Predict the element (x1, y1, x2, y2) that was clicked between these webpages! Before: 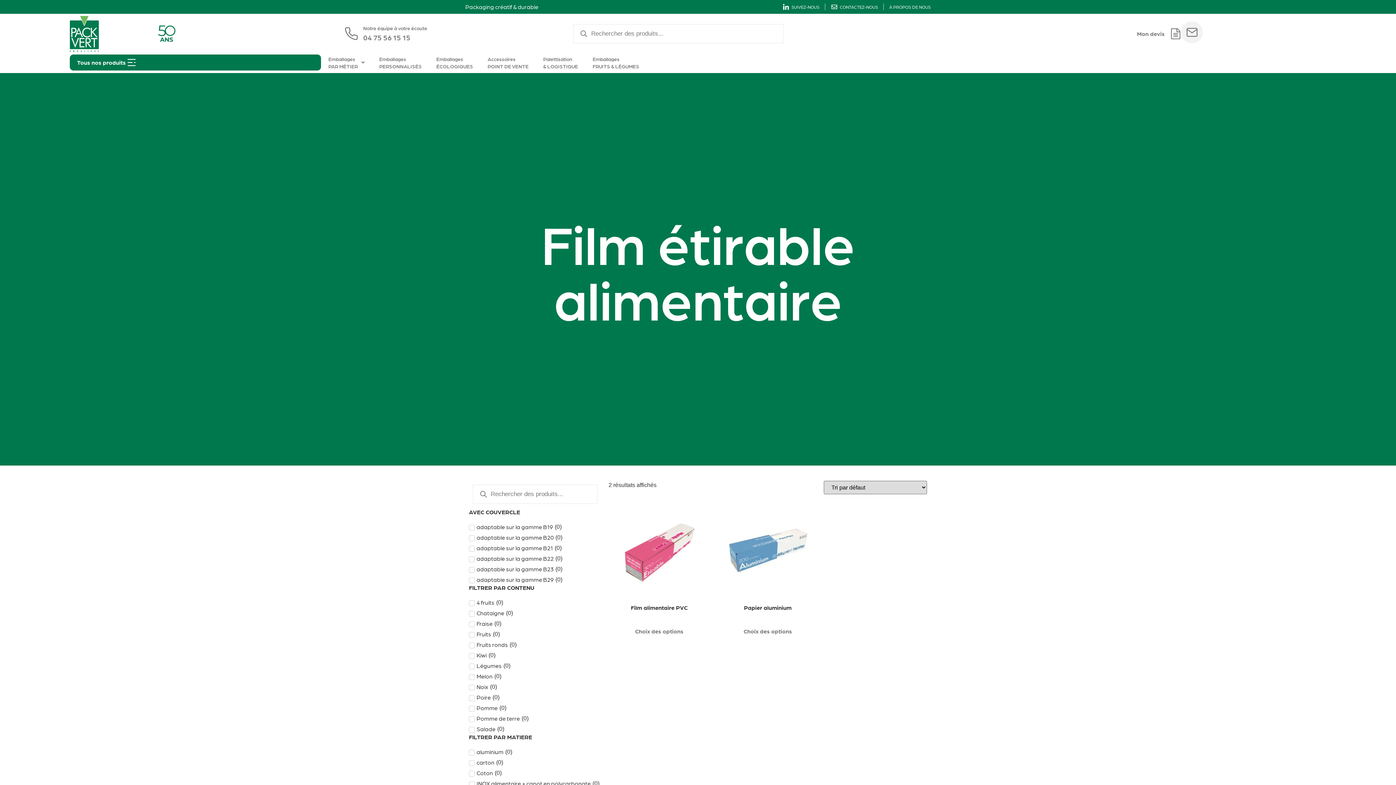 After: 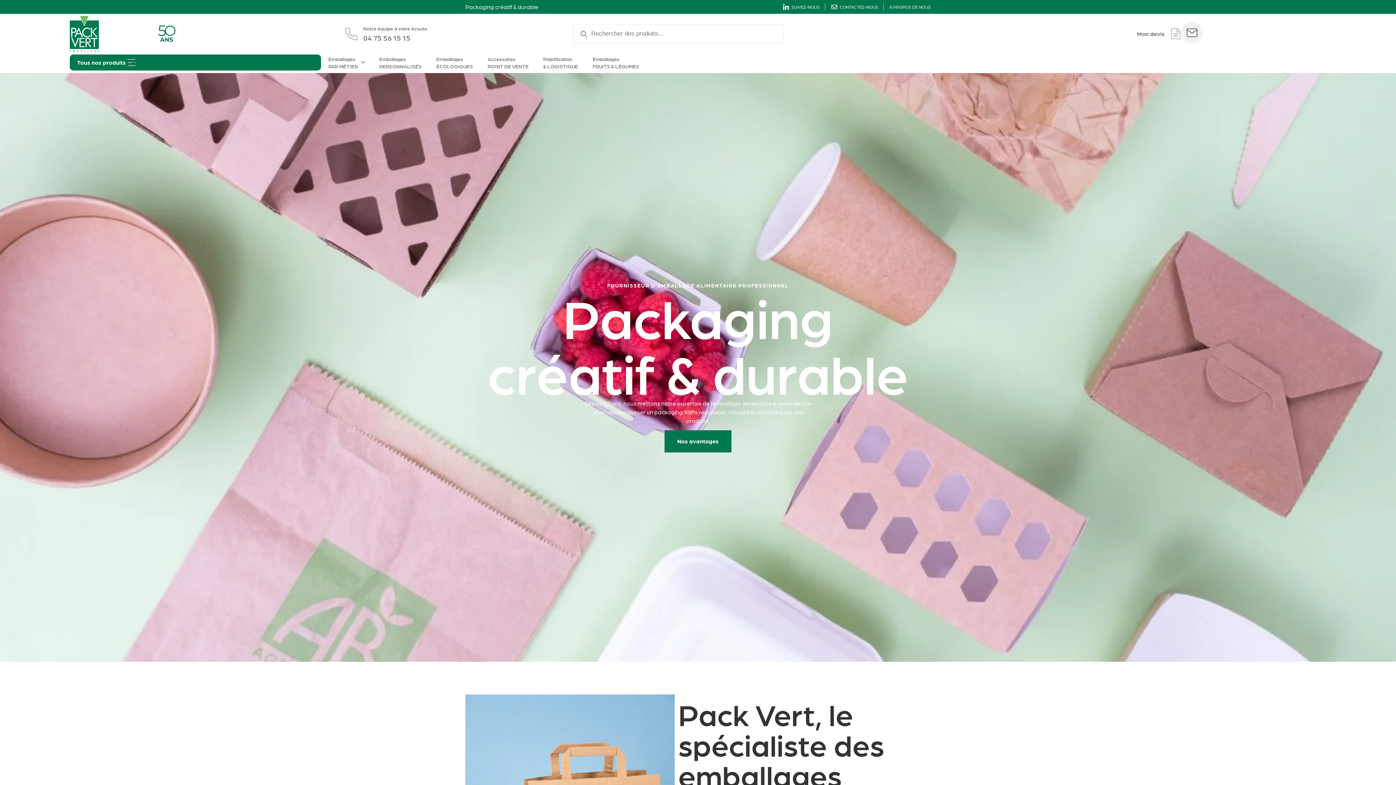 Action: bbox: (889, 3, 930, 10) label: À PROPOS DE NOUS